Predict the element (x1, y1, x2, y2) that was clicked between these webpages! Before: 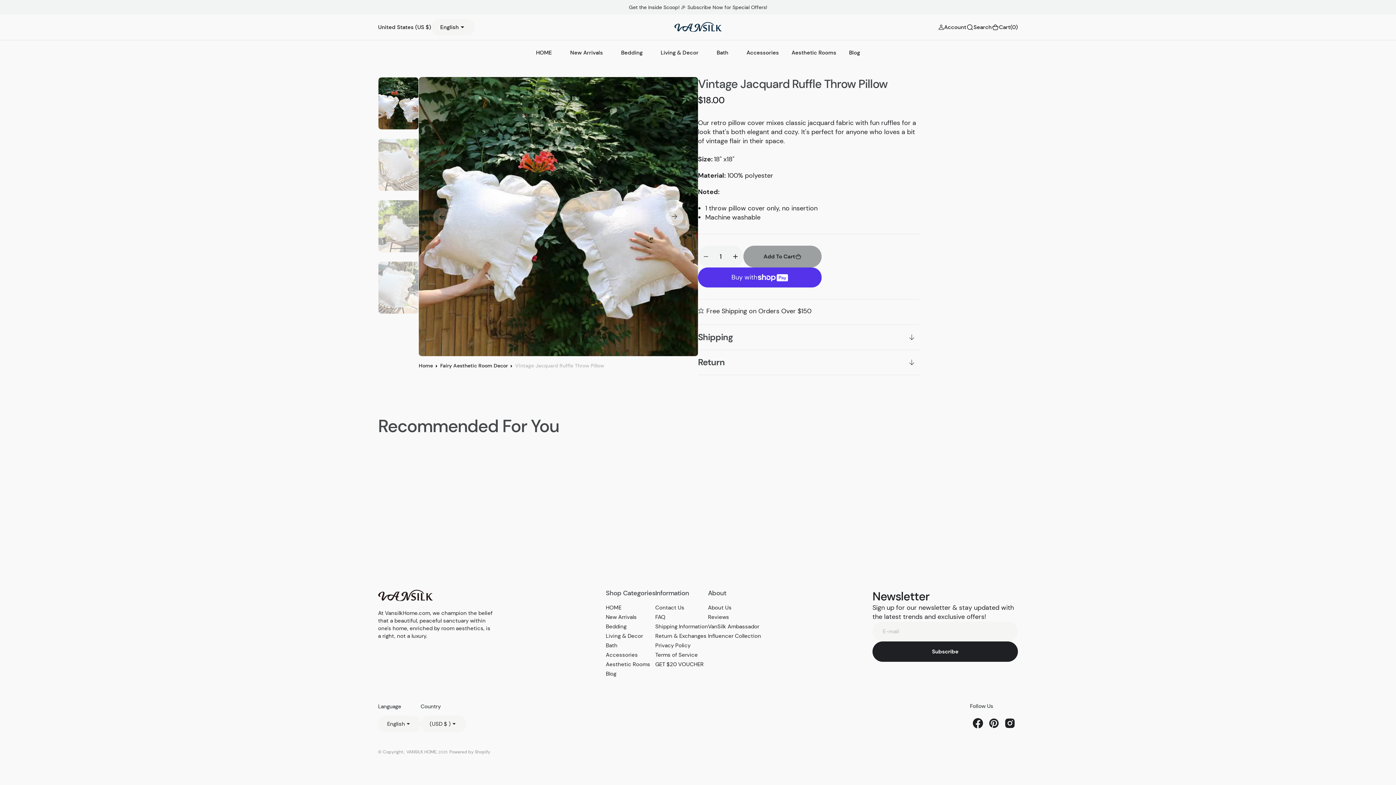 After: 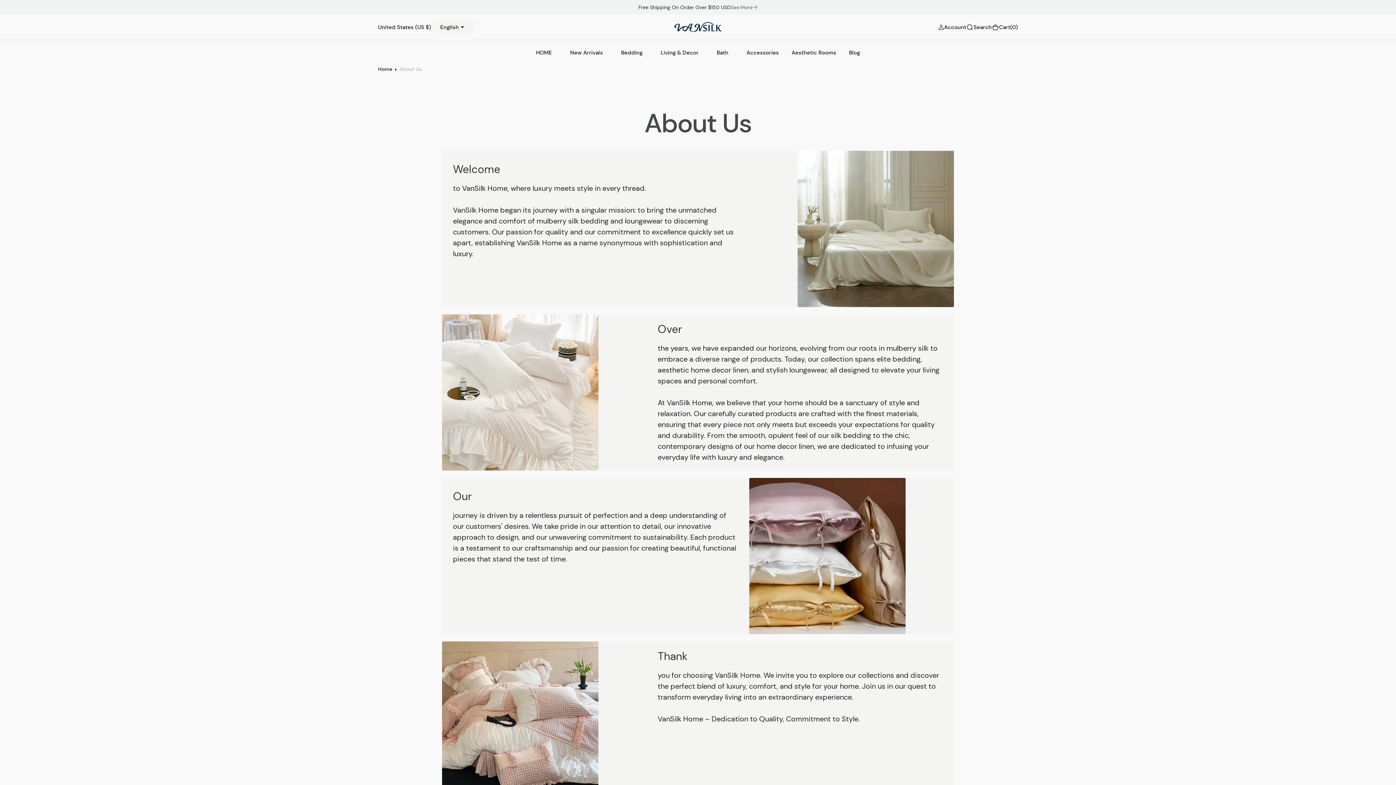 Action: label: About Us bbox: (708, 604, 731, 612)